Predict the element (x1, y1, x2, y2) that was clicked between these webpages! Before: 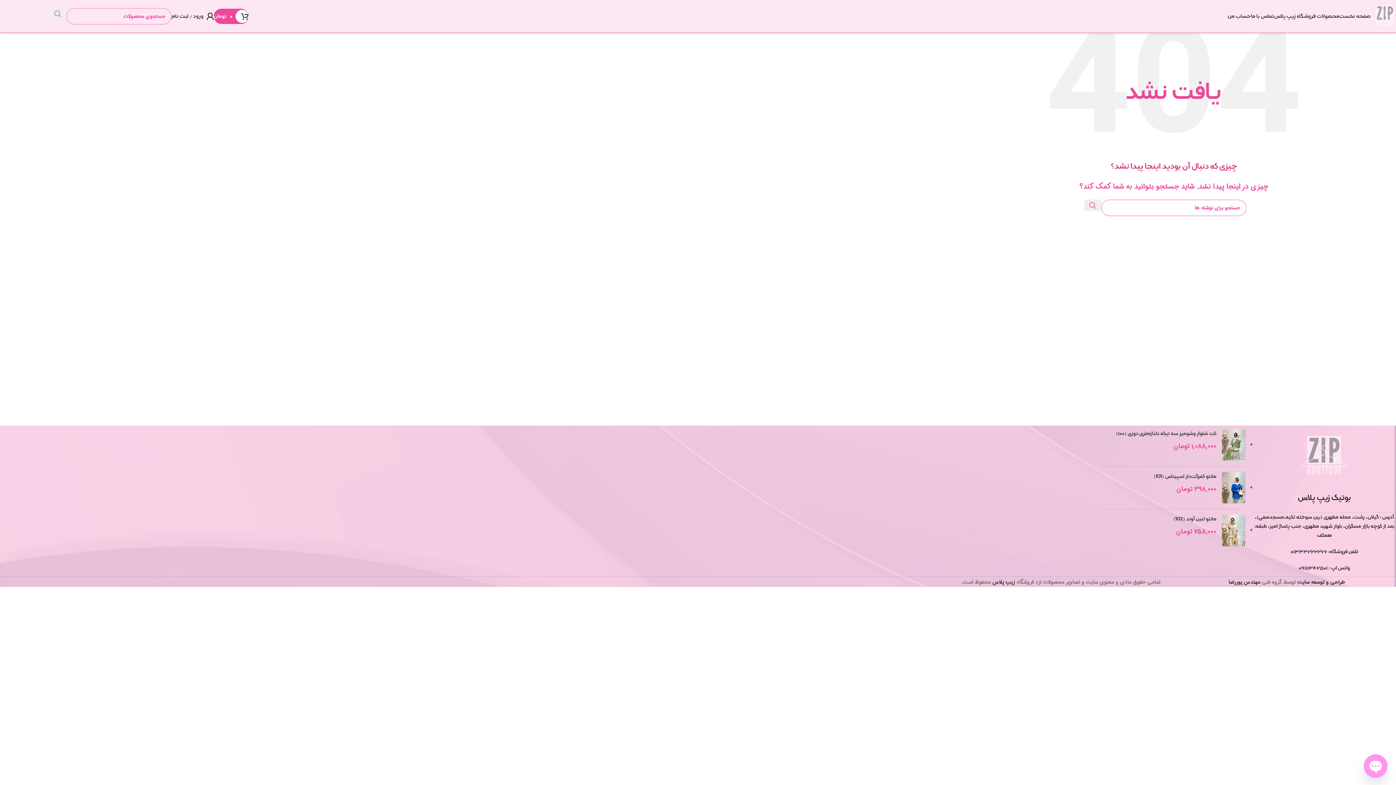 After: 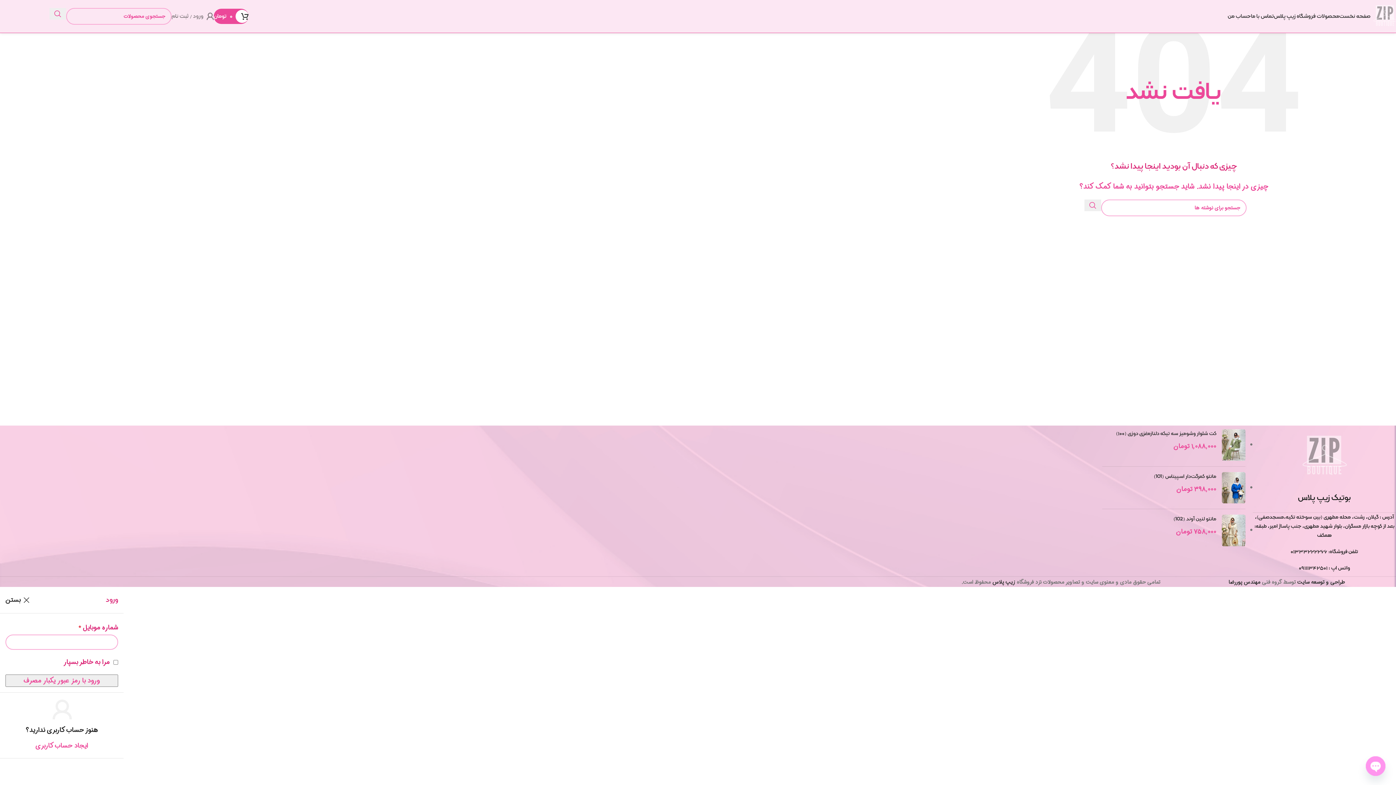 Action: label: ورود / ثبت نام bbox: (171, 9, 213, 23)